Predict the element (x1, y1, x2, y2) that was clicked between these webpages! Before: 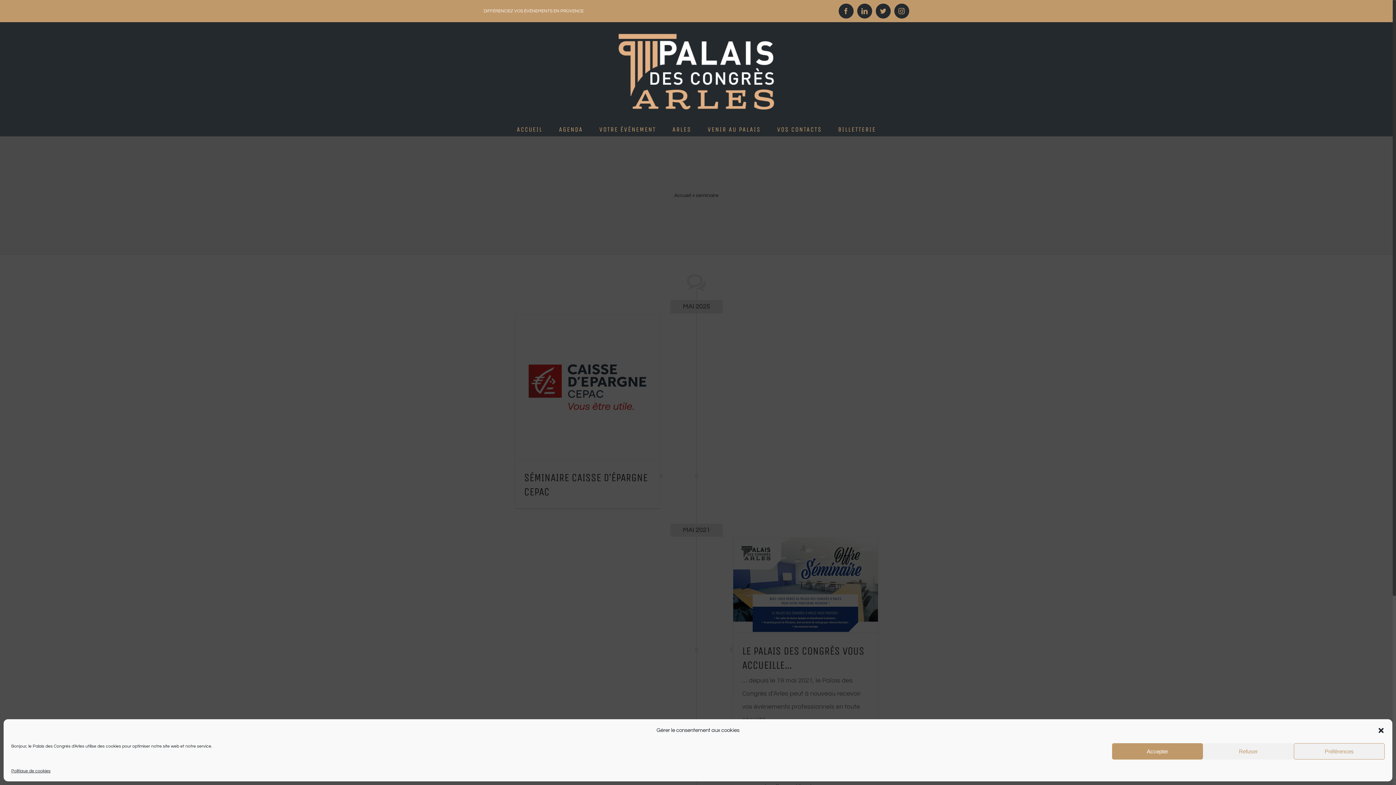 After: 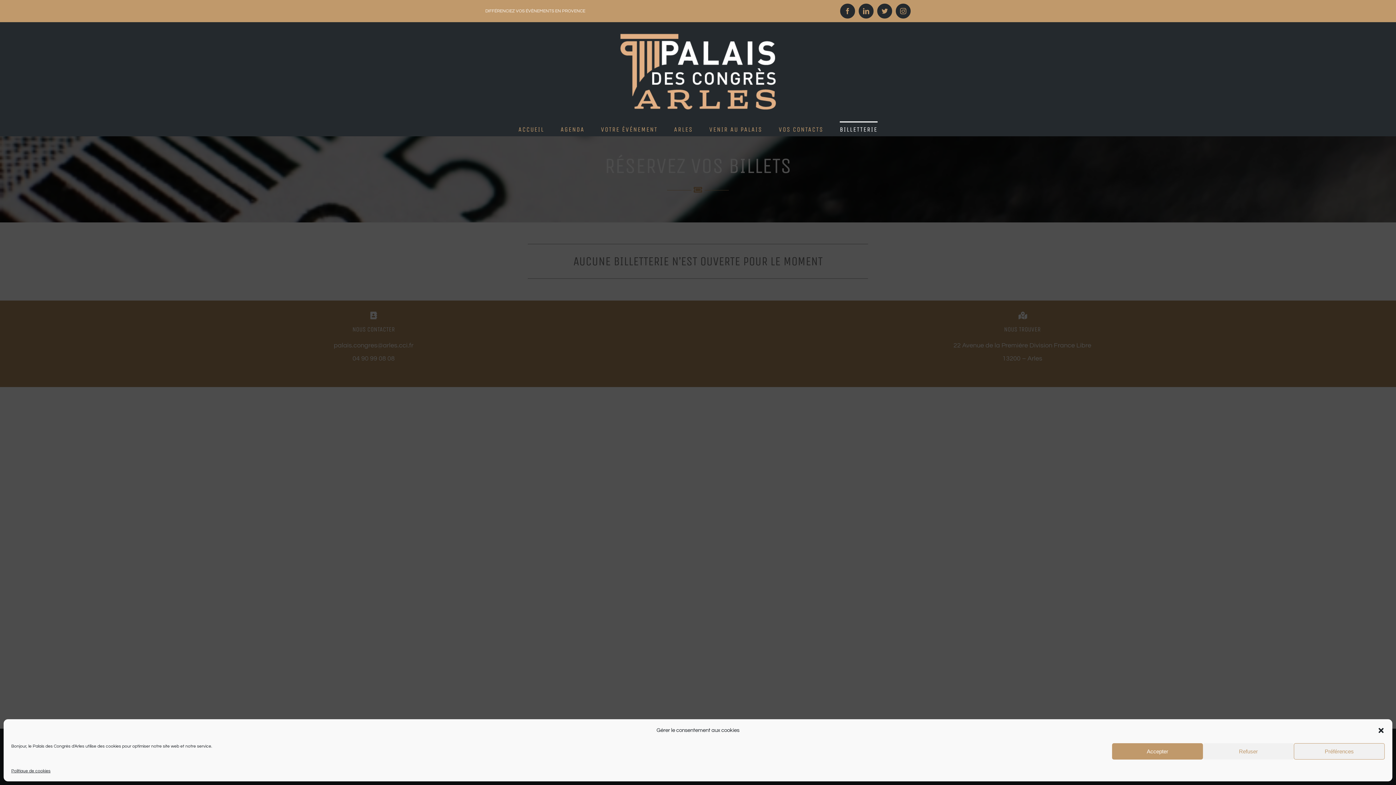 Action: bbox: (838, 121, 876, 136) label: BILLETTERIE